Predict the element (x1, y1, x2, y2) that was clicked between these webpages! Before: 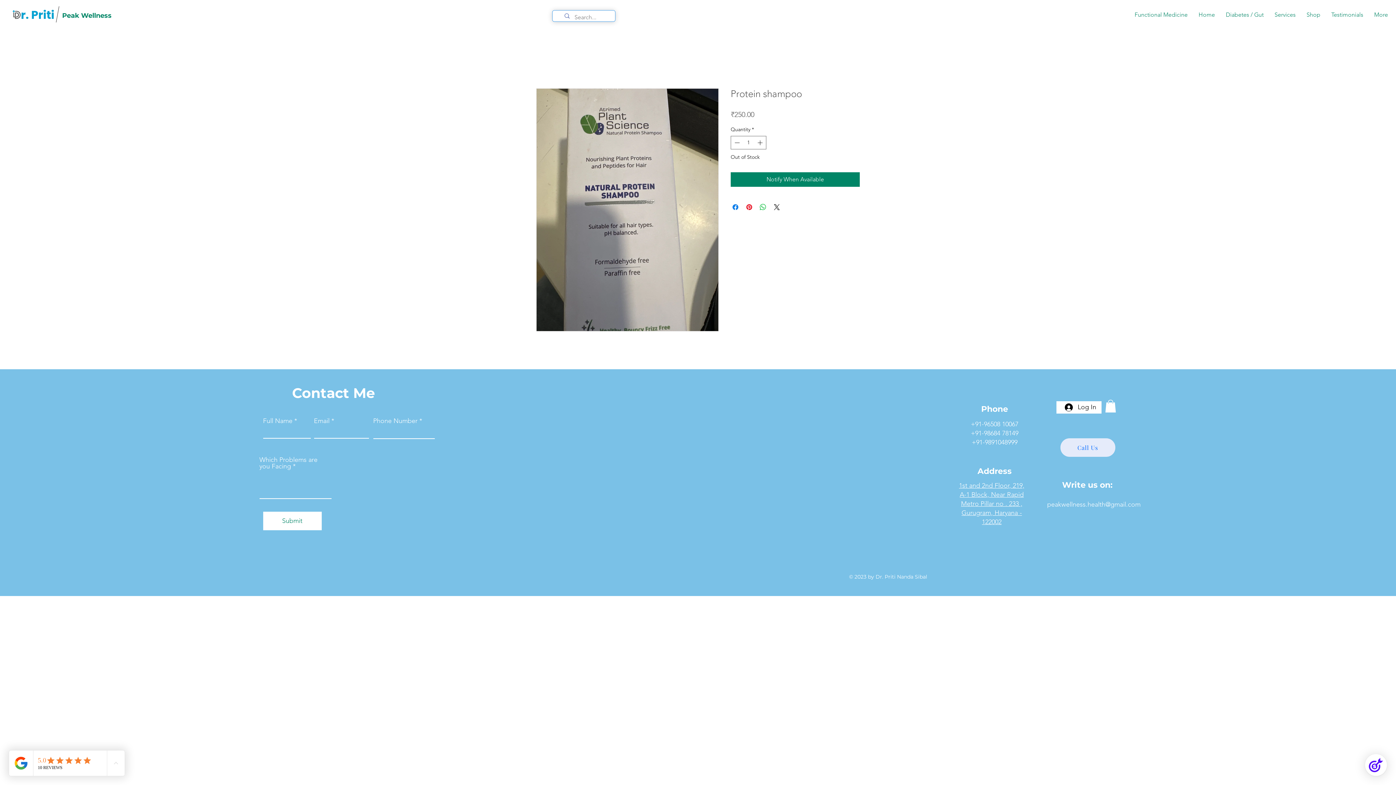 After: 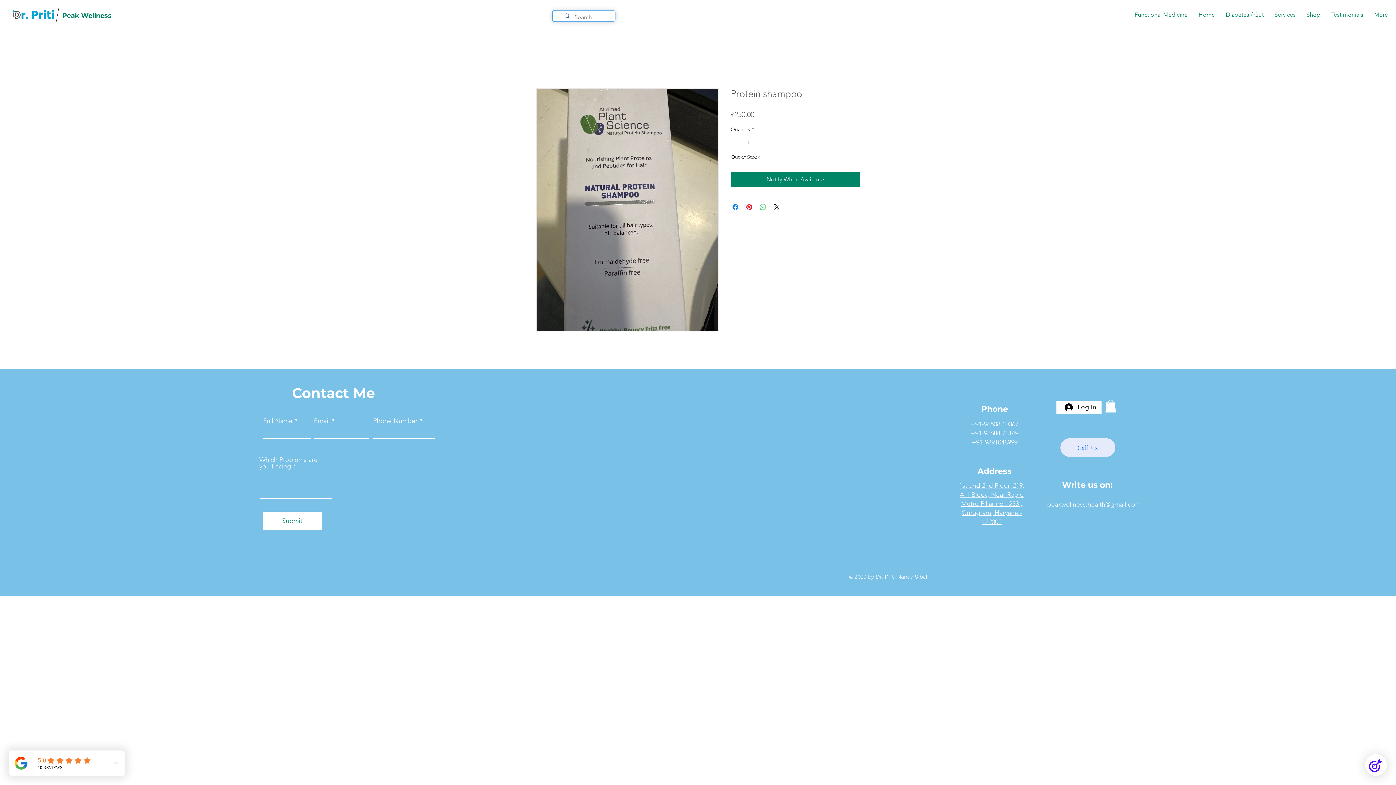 Action: label: Share on WhatsApp bbox: (758, 202, 767, 211)